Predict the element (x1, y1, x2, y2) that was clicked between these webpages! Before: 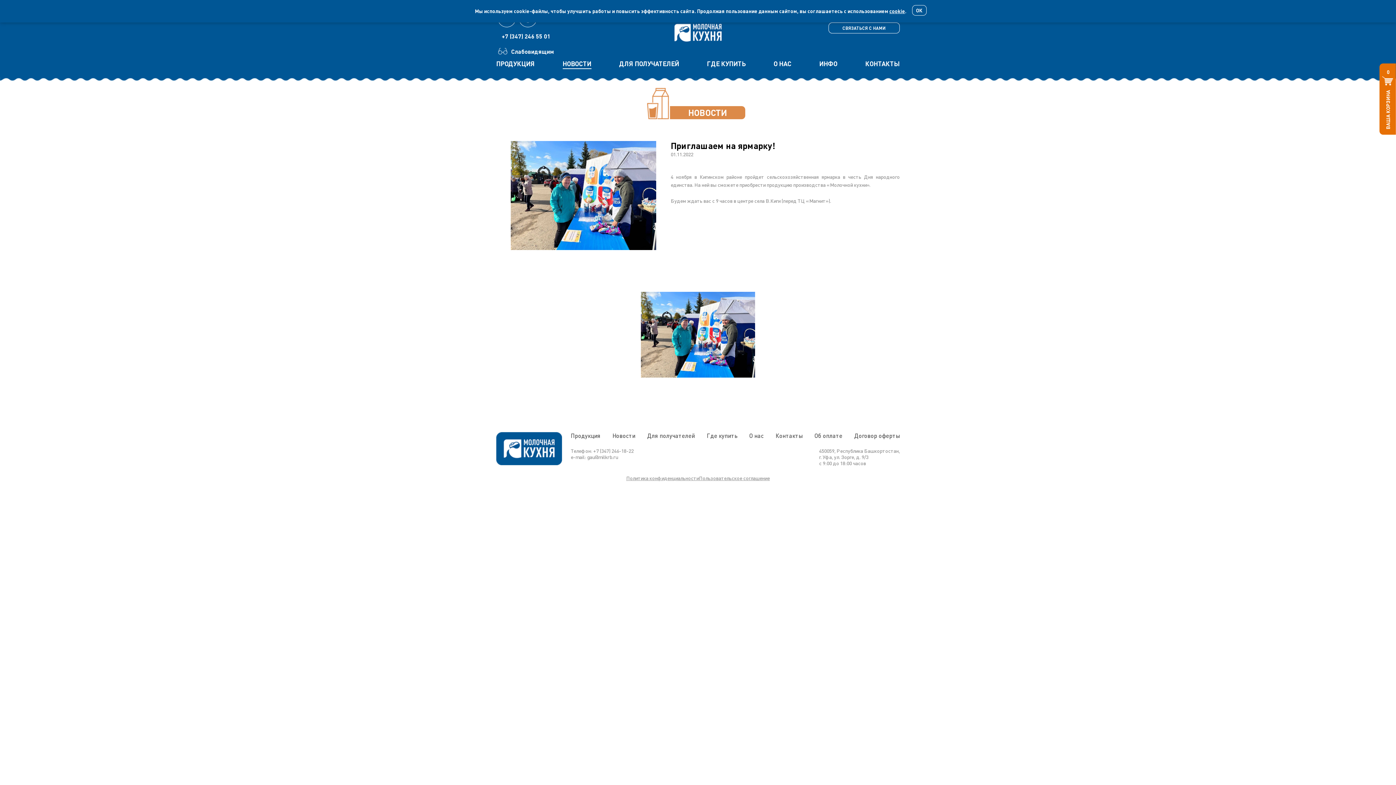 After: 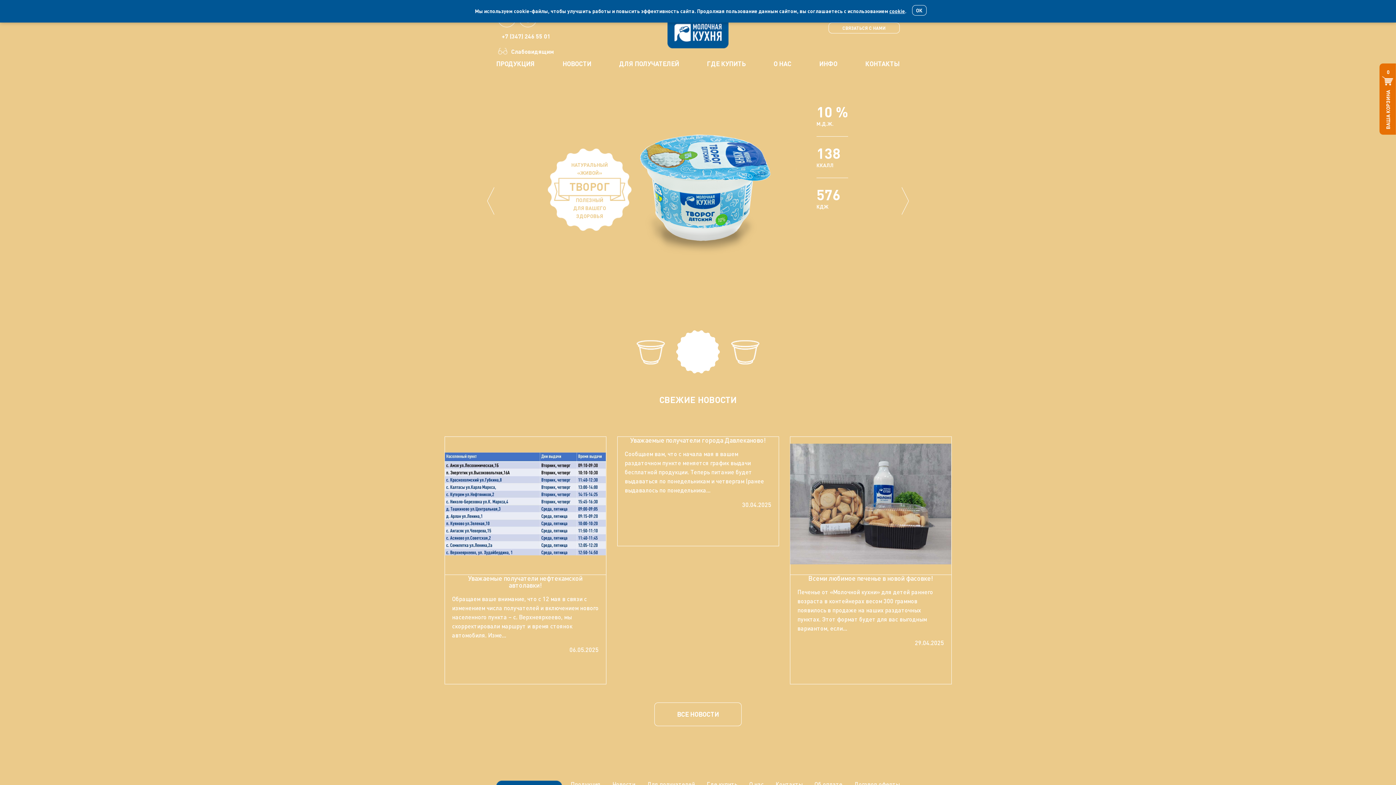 Action: bbox: (496, 432, 562, 466)